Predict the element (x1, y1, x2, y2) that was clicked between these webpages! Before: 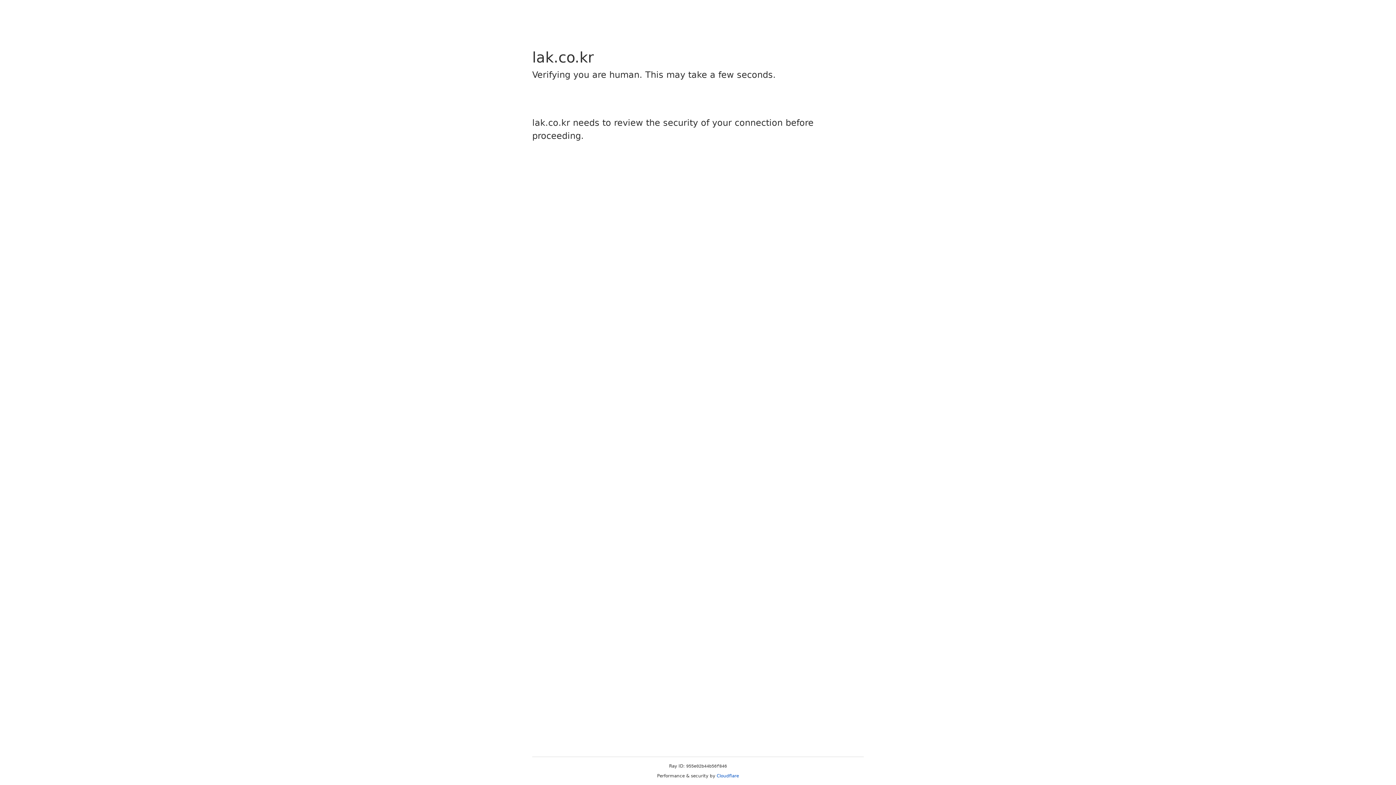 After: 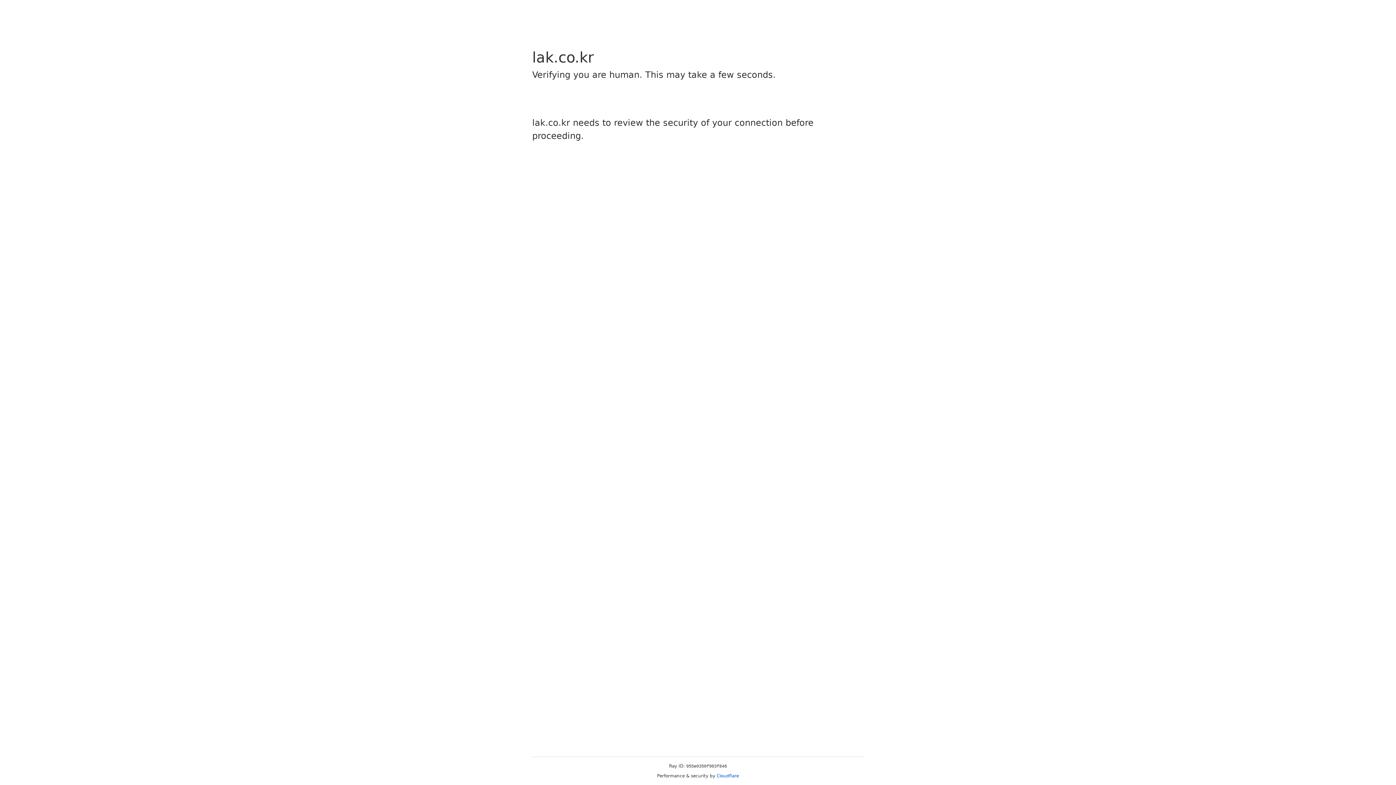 Action: bbox: (716, 773, 739, 778) label: Cloudflare